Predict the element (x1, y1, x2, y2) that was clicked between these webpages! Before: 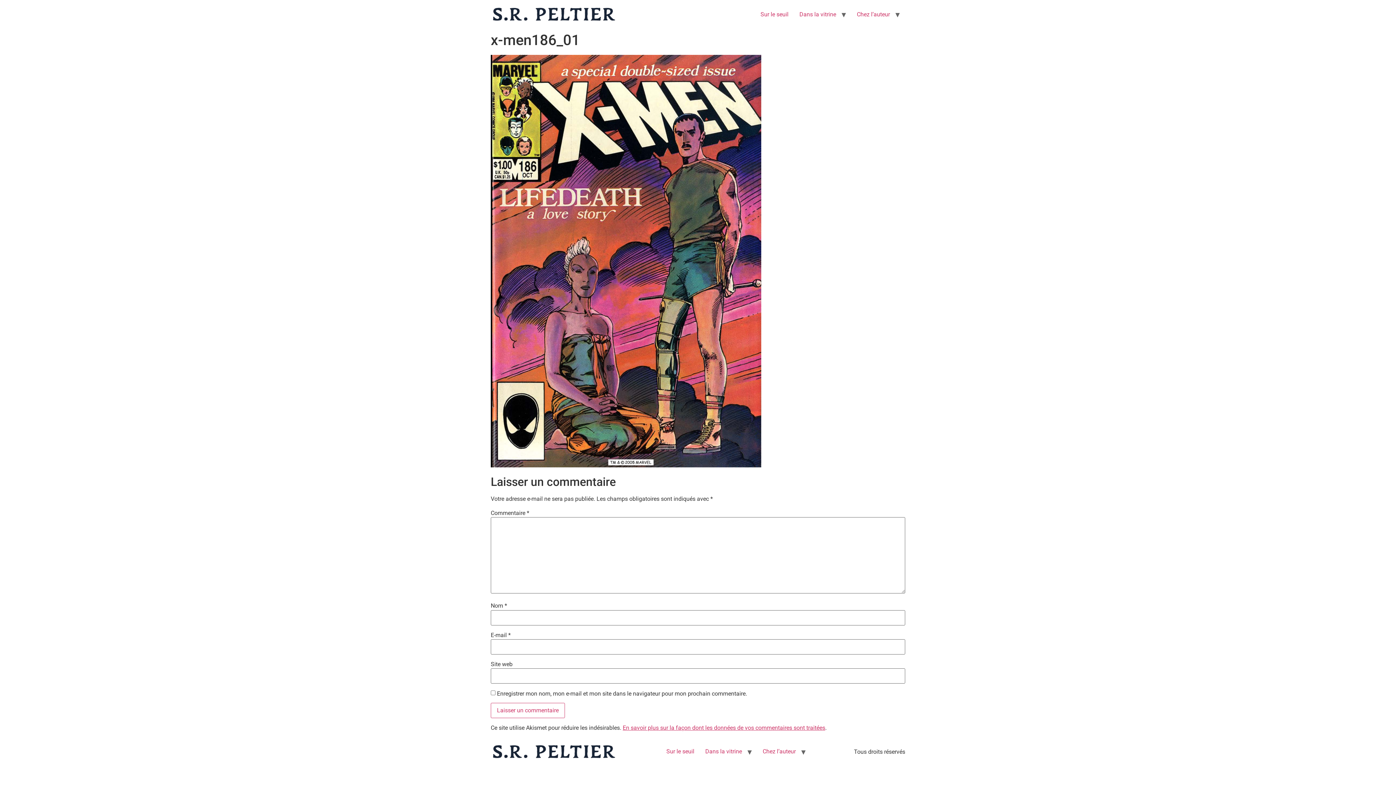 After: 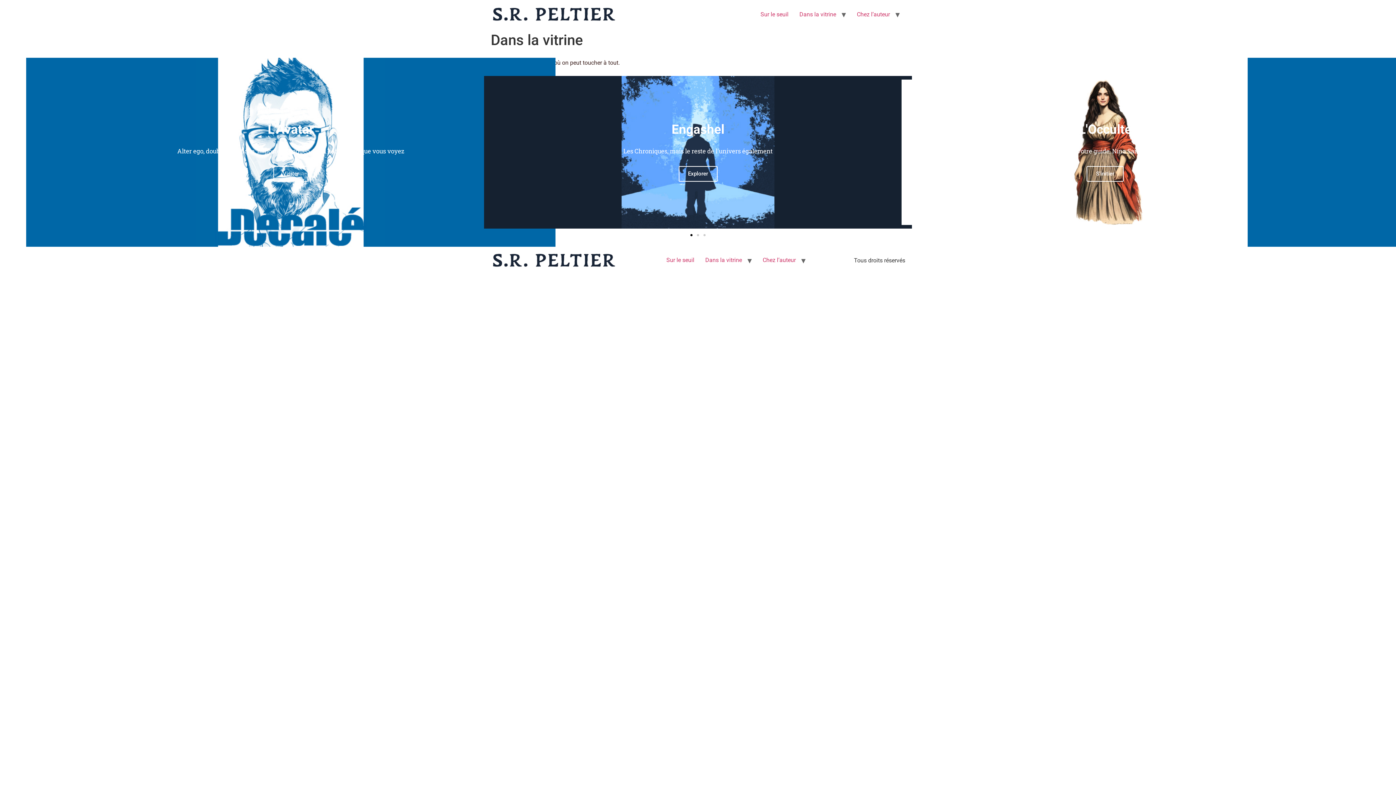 Action: label: Dans la vitrine bbox: (700, 745, 747, 758)